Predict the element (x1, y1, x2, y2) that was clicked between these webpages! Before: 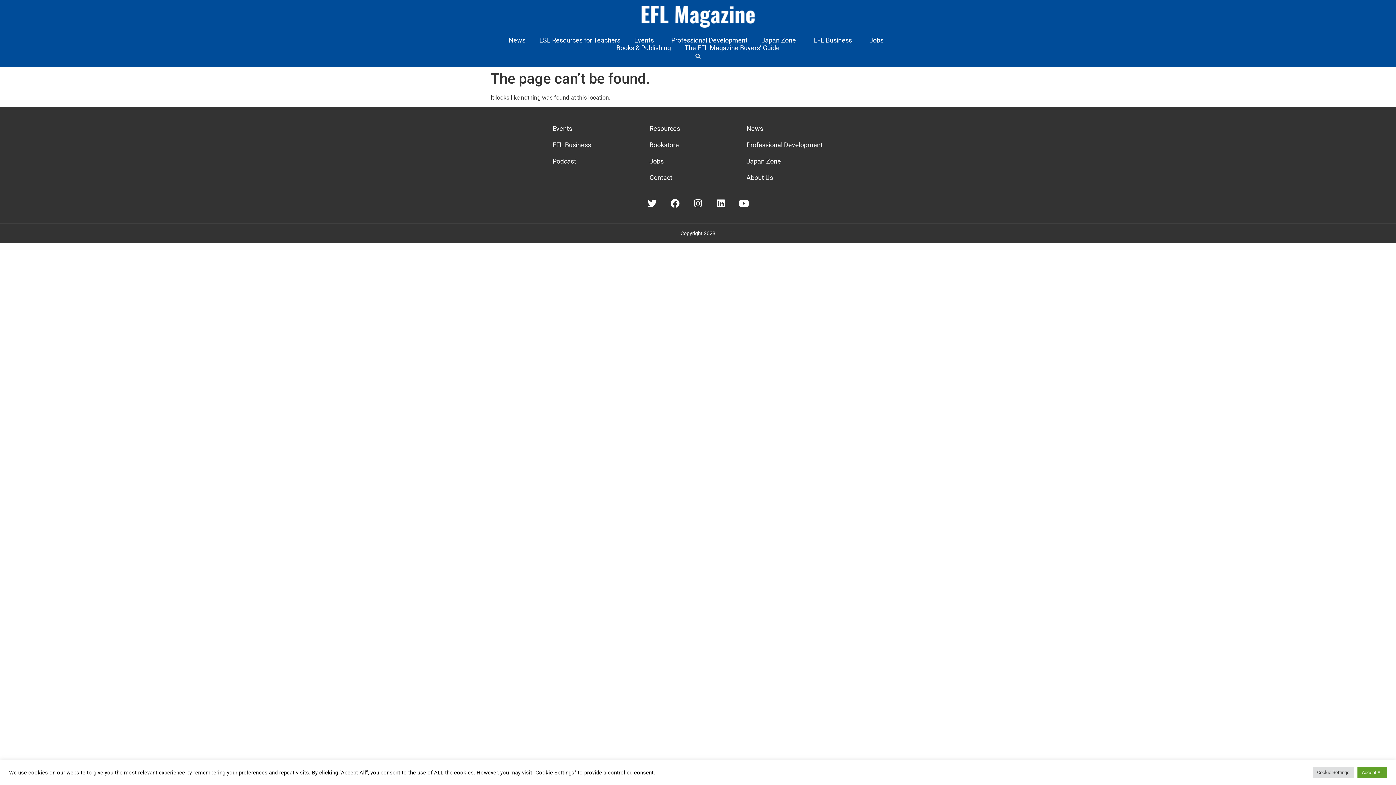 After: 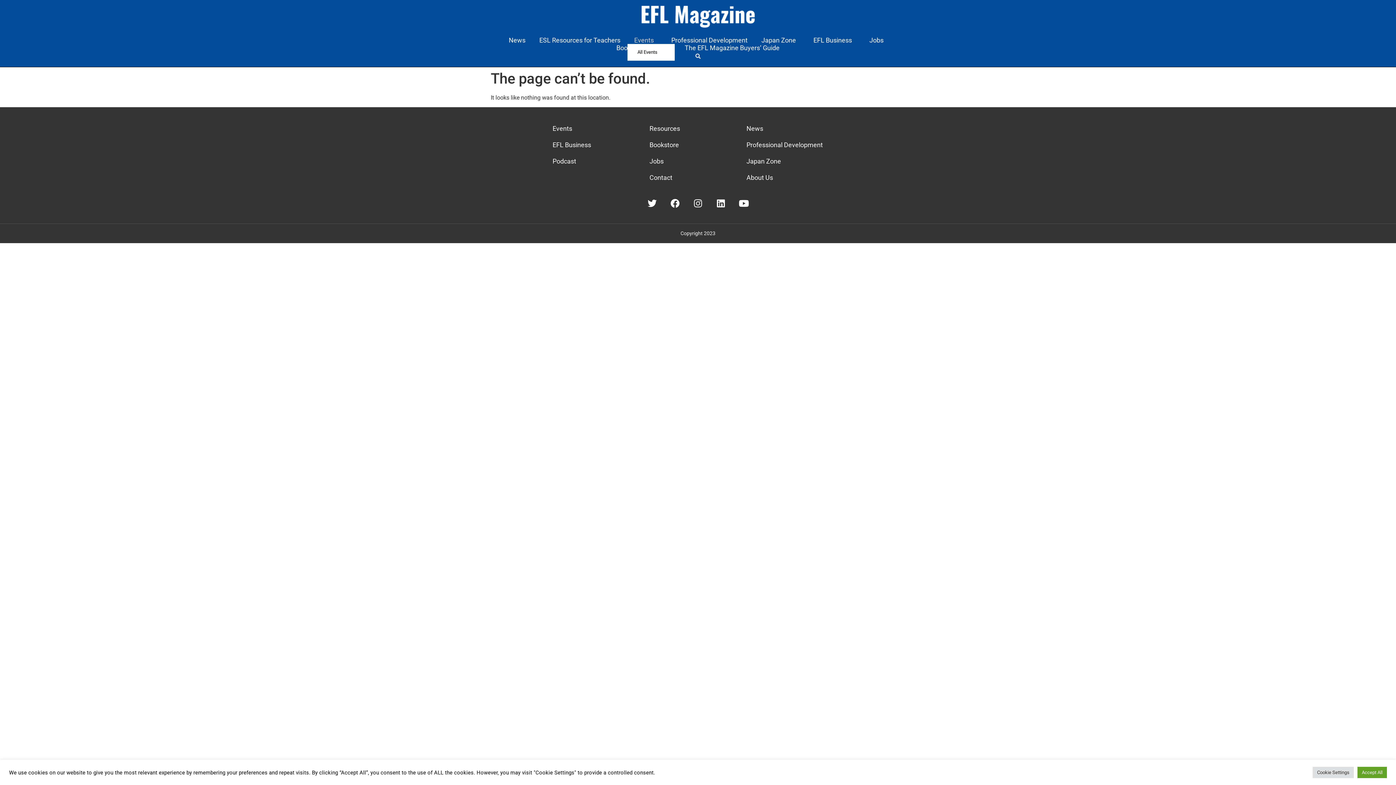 Action: label: Events bbox: (627, 36, 664, 44)